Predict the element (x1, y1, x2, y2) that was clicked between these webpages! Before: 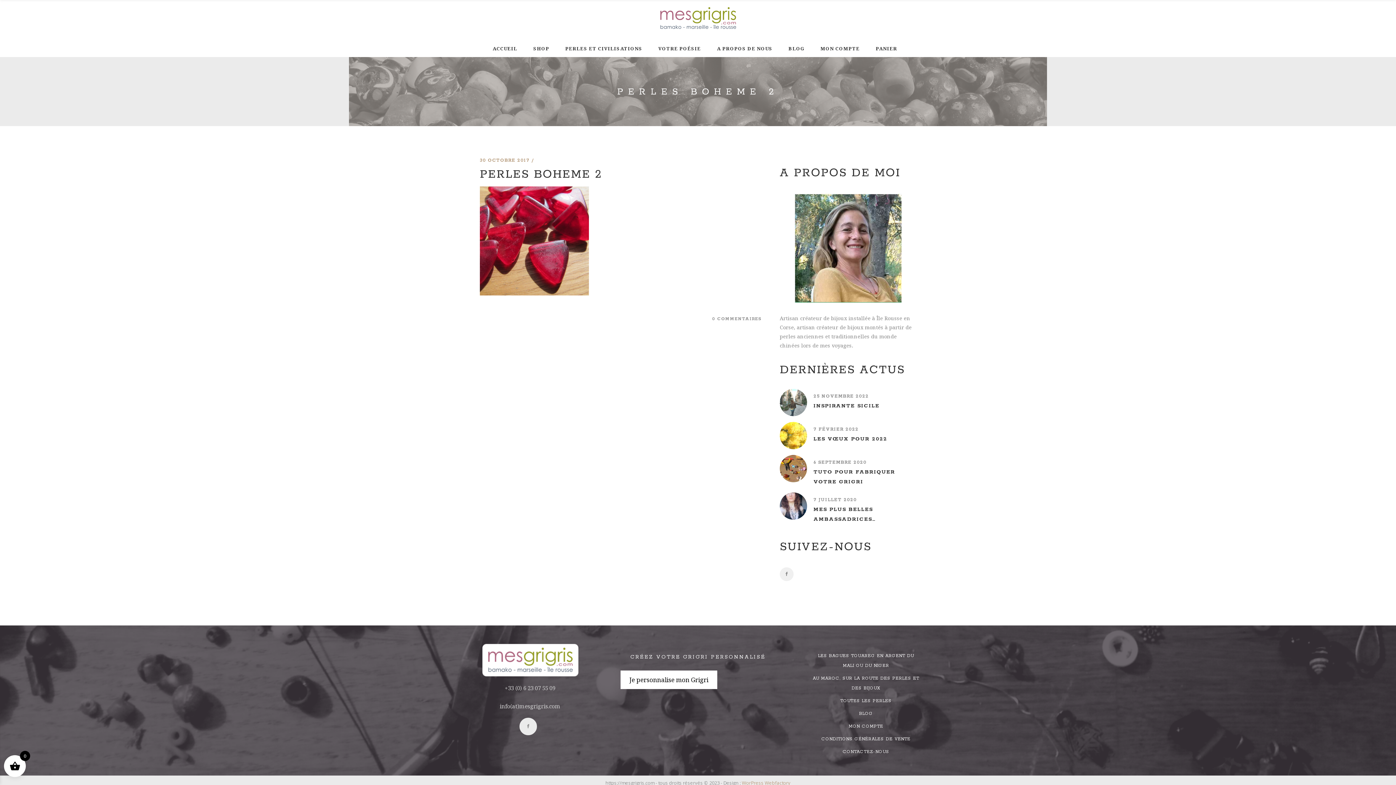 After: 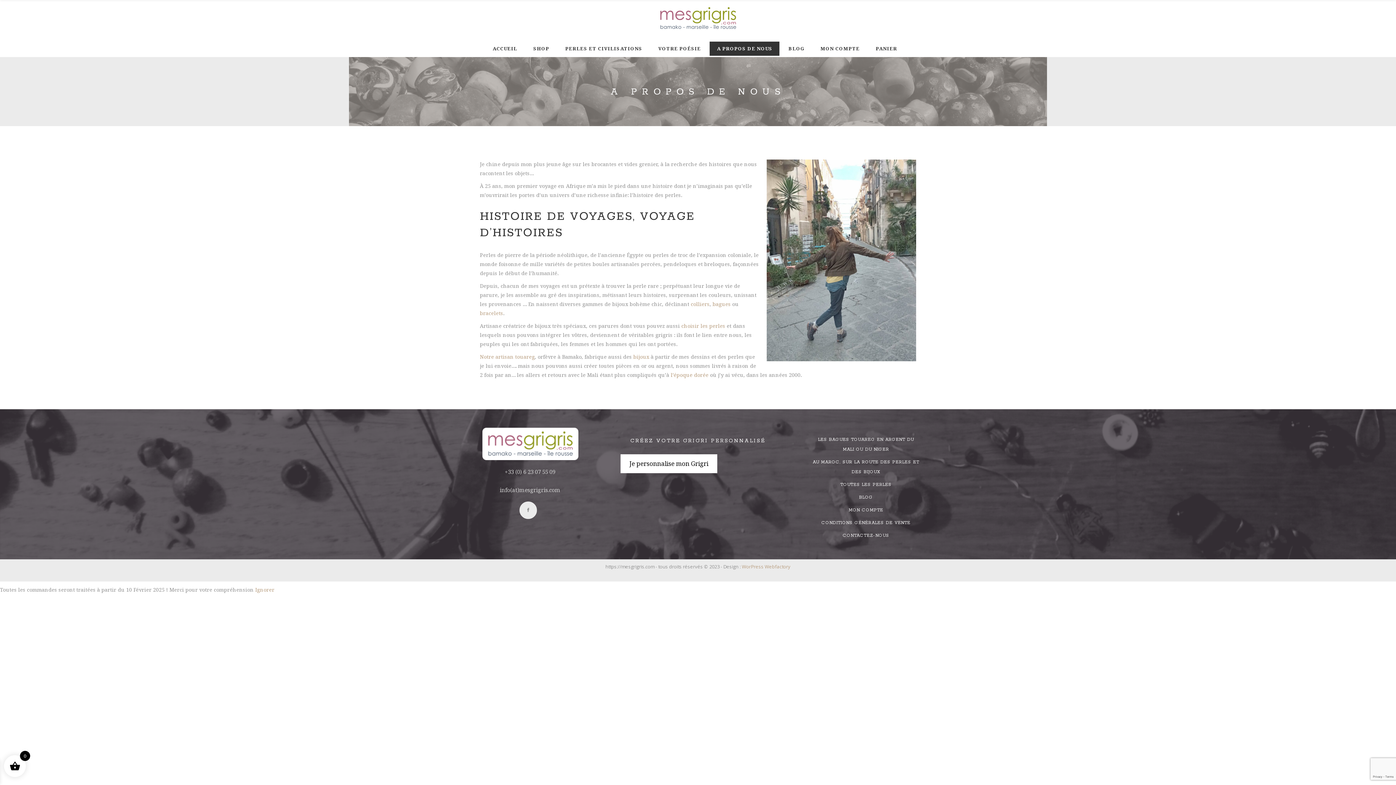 Action: bbox: (709, 48, 779, 62) label: A PROPOS DE NOUS